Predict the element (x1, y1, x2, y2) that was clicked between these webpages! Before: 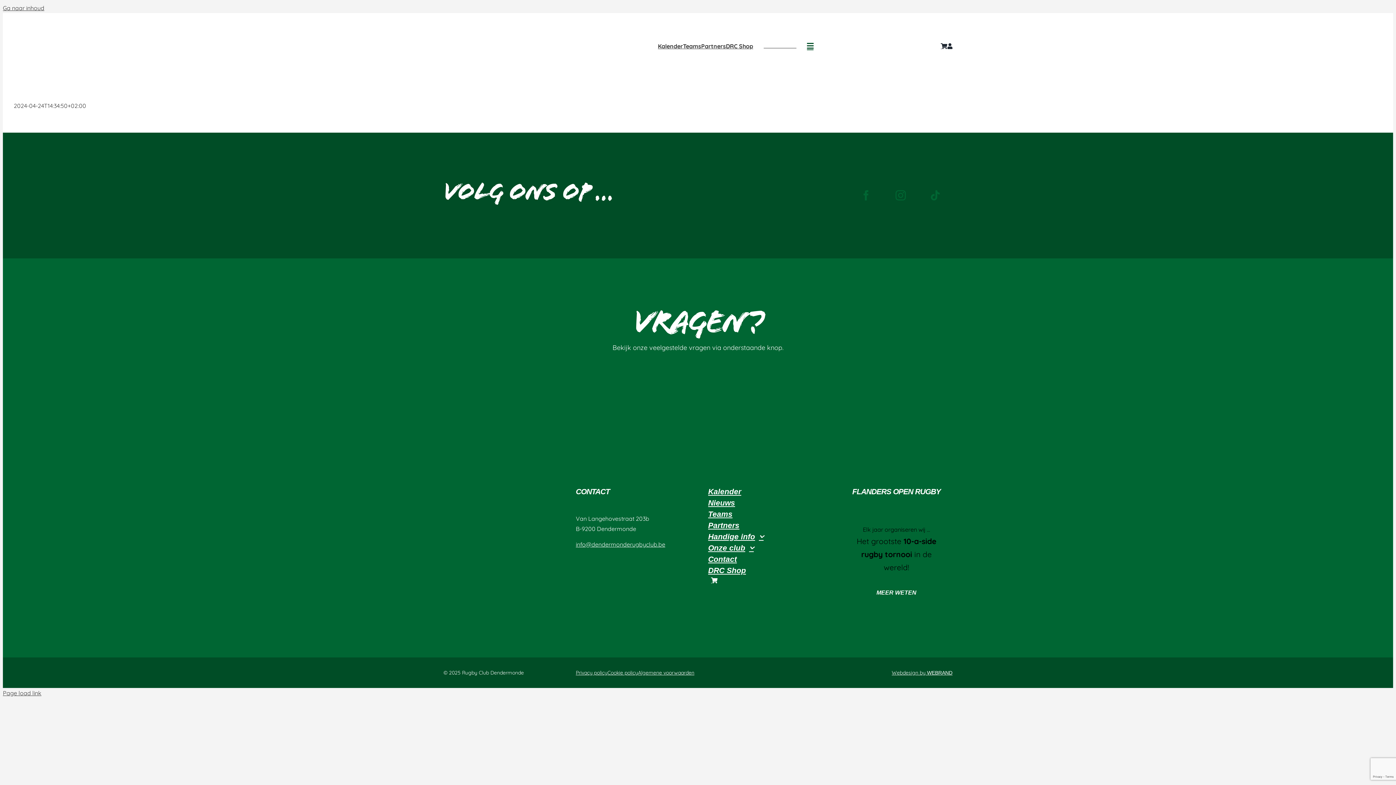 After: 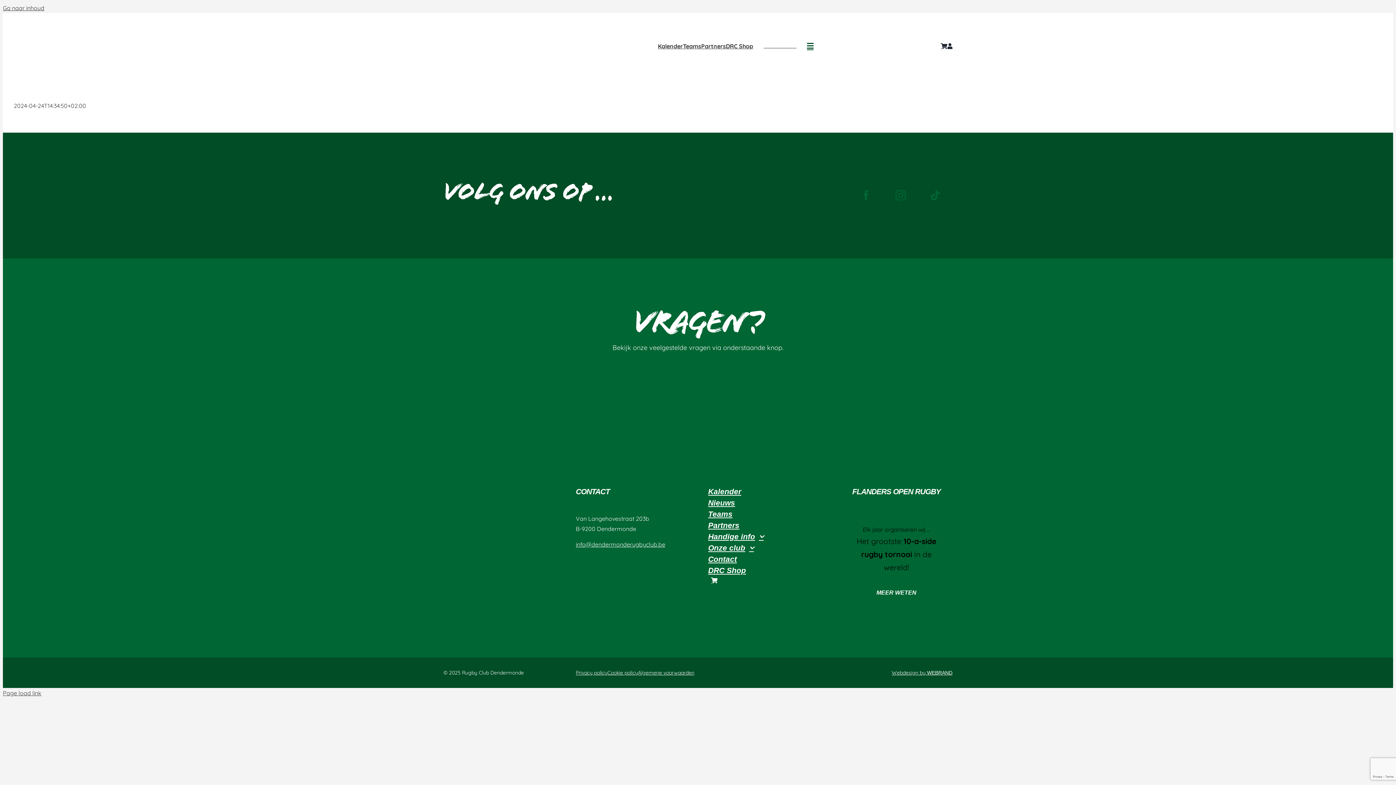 Action: bbox: (849, 178, 883, 212) label: facebook